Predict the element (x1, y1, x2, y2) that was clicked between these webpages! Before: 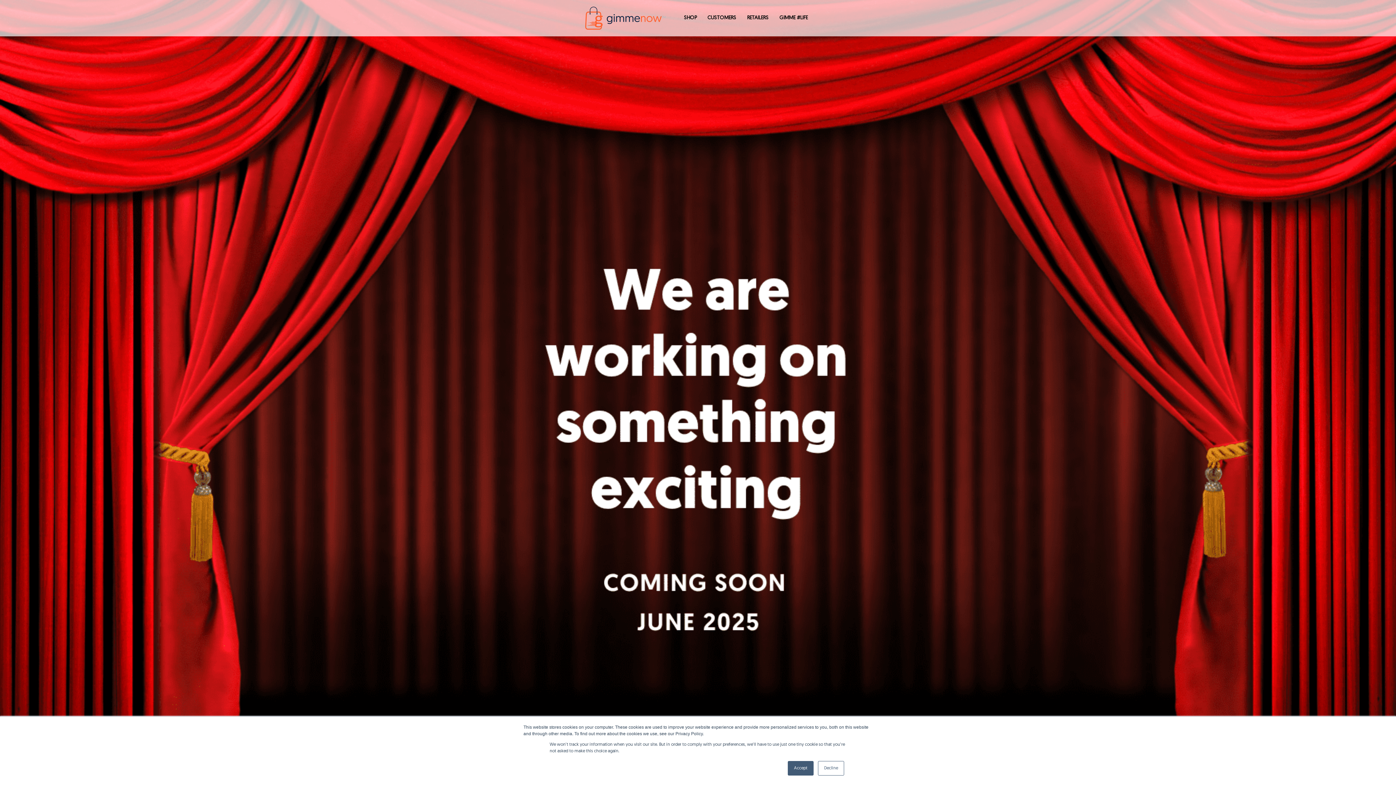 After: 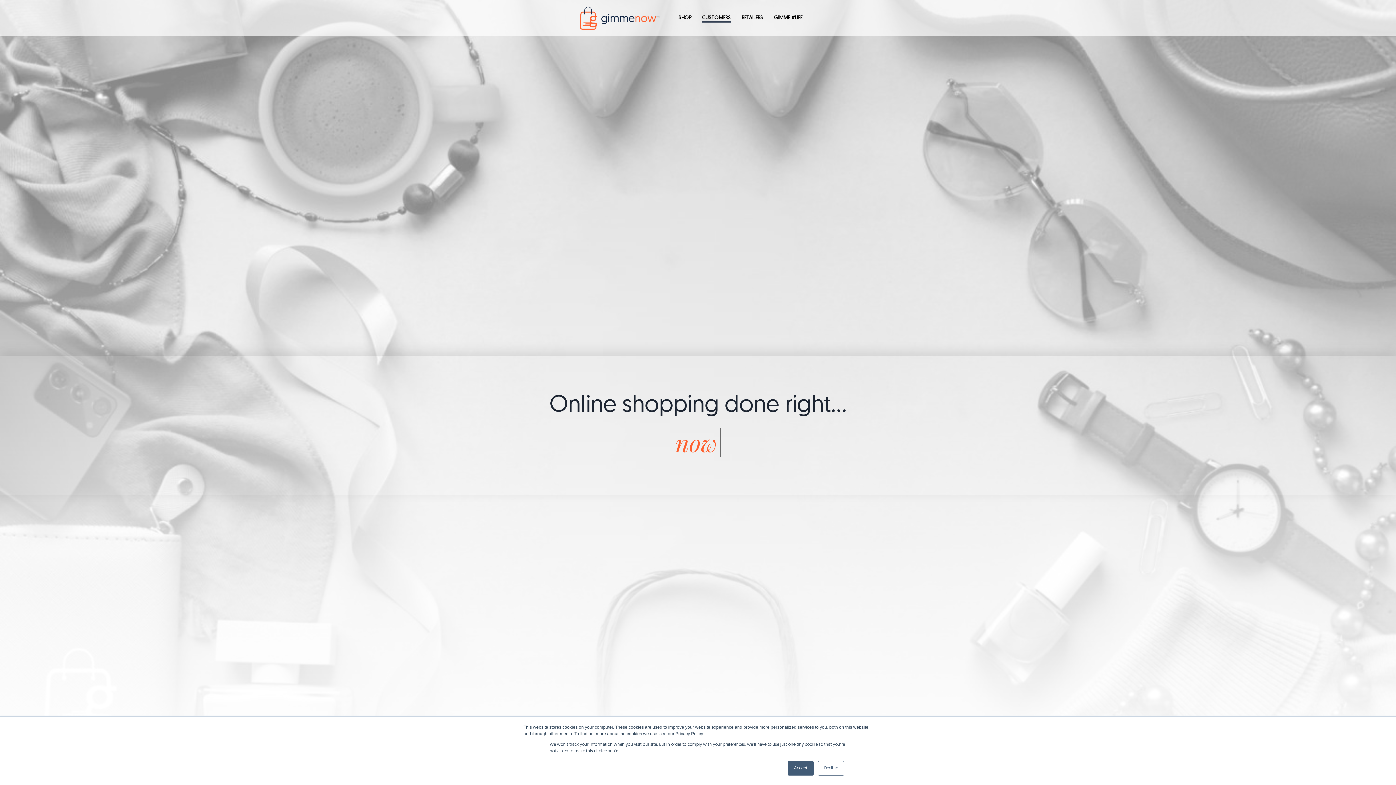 Action: label: CUSTOMERS bbox: (707, 14, 736, 21)